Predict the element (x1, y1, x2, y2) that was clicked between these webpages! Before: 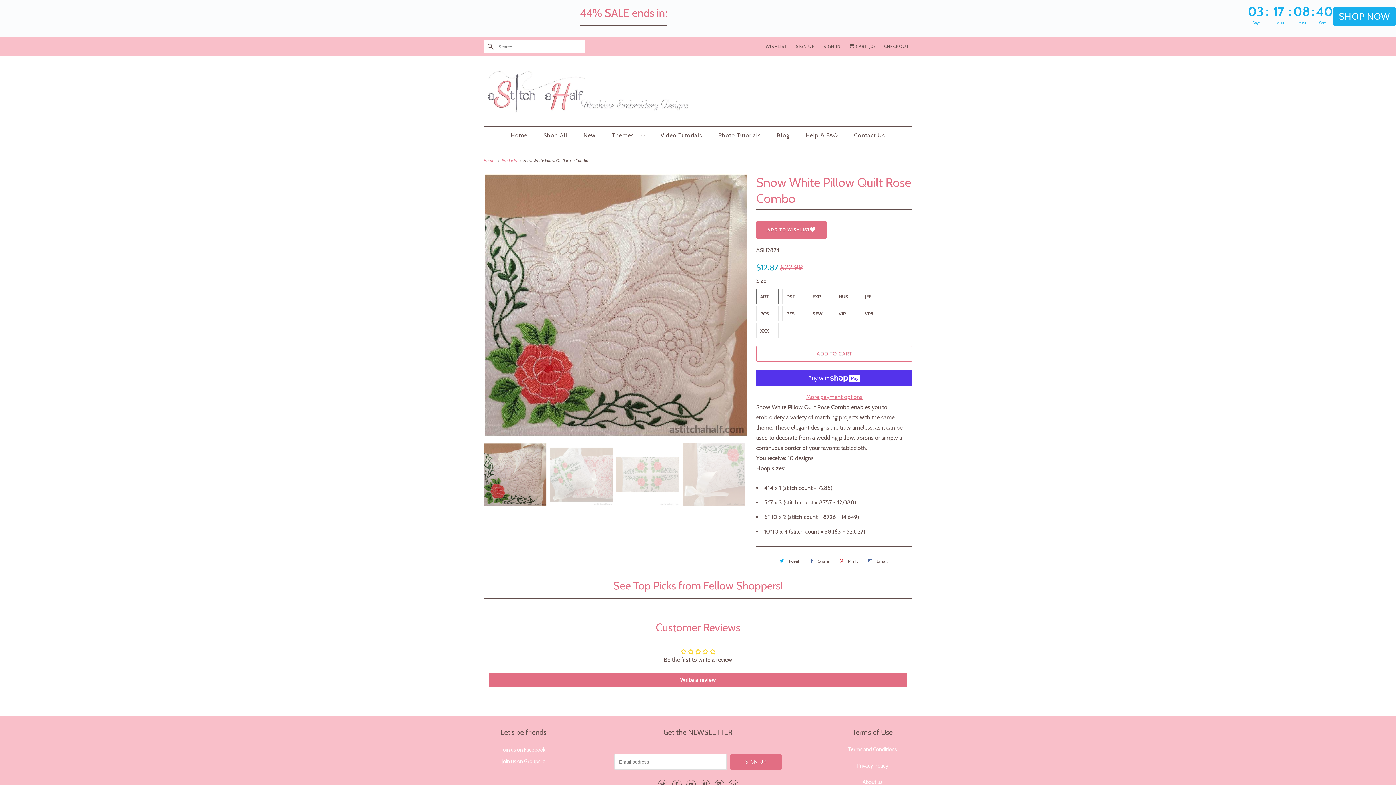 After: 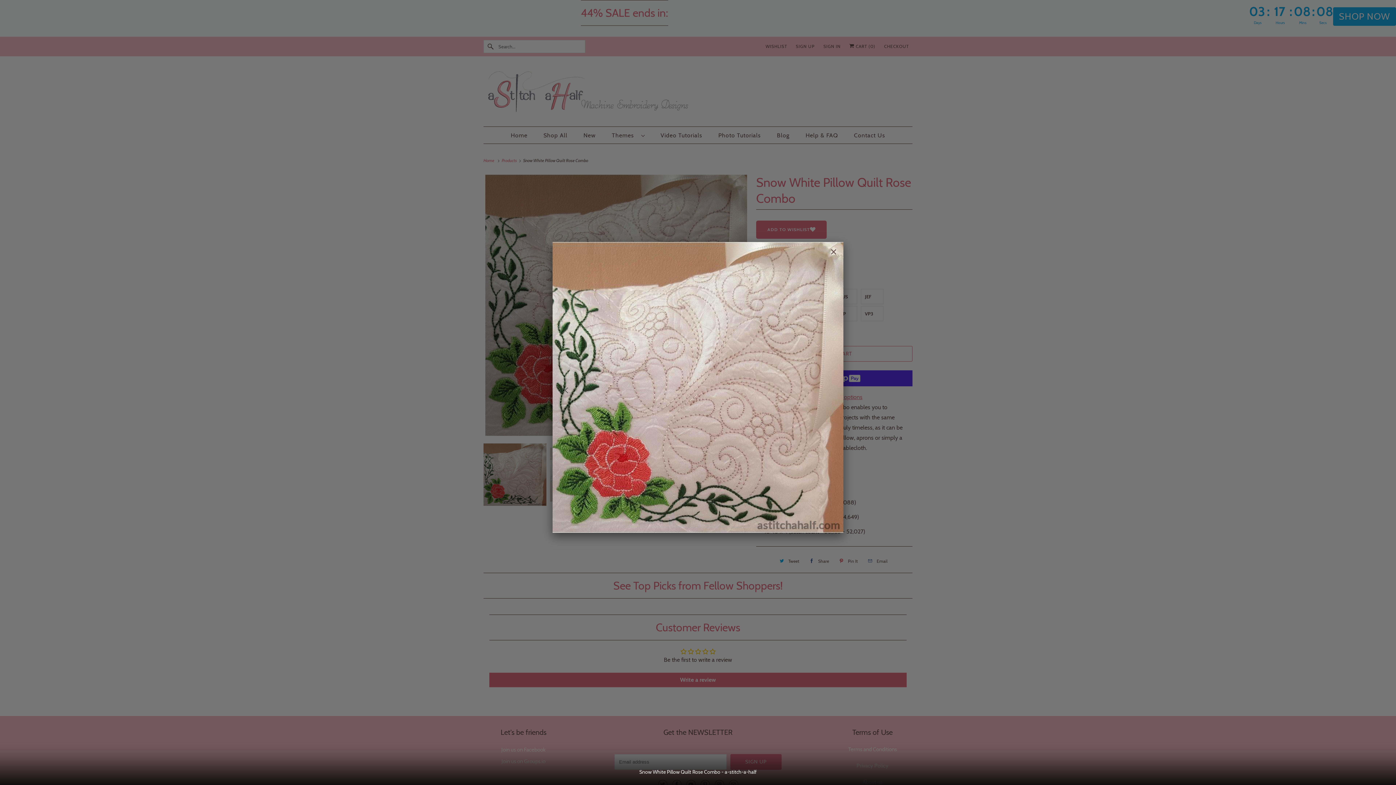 Action: bbox: (485, 174, 747, 436)